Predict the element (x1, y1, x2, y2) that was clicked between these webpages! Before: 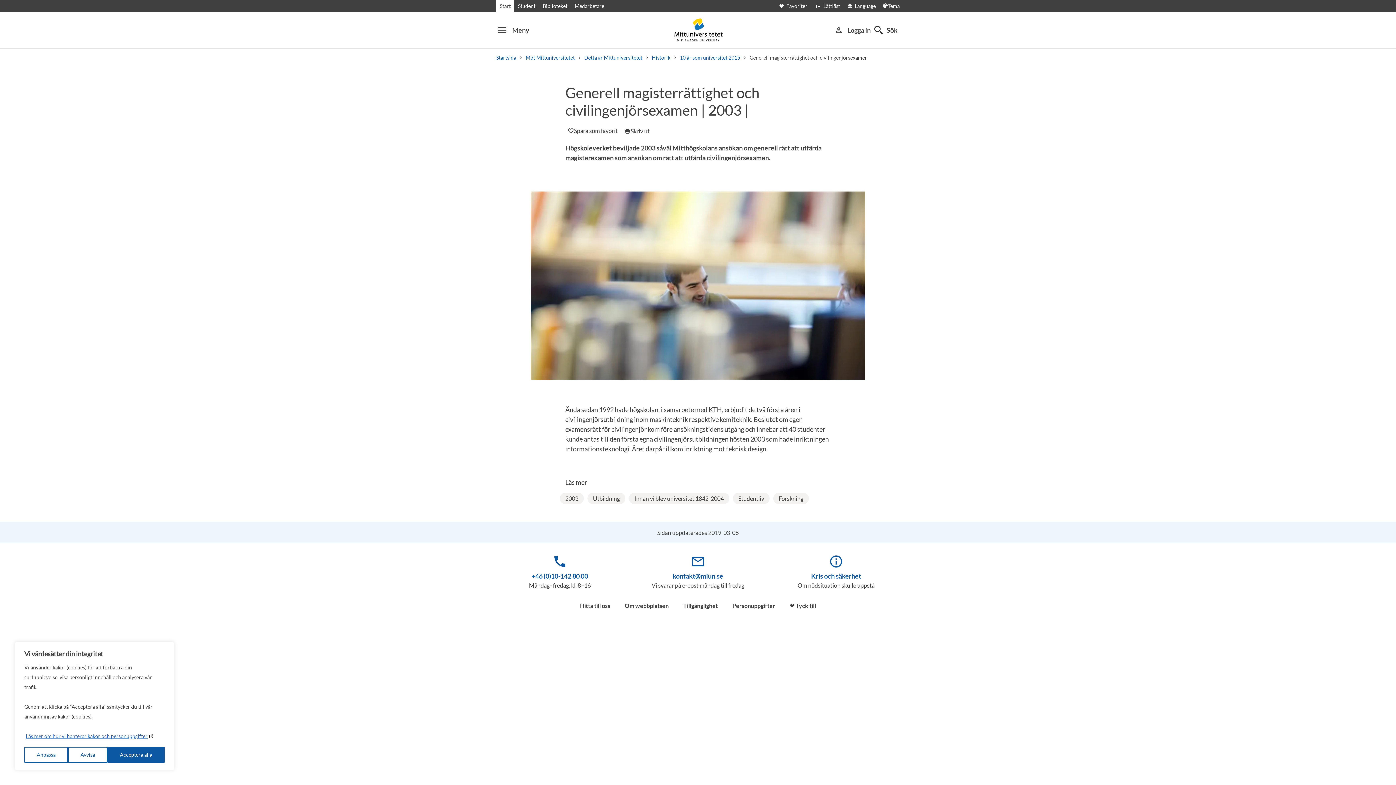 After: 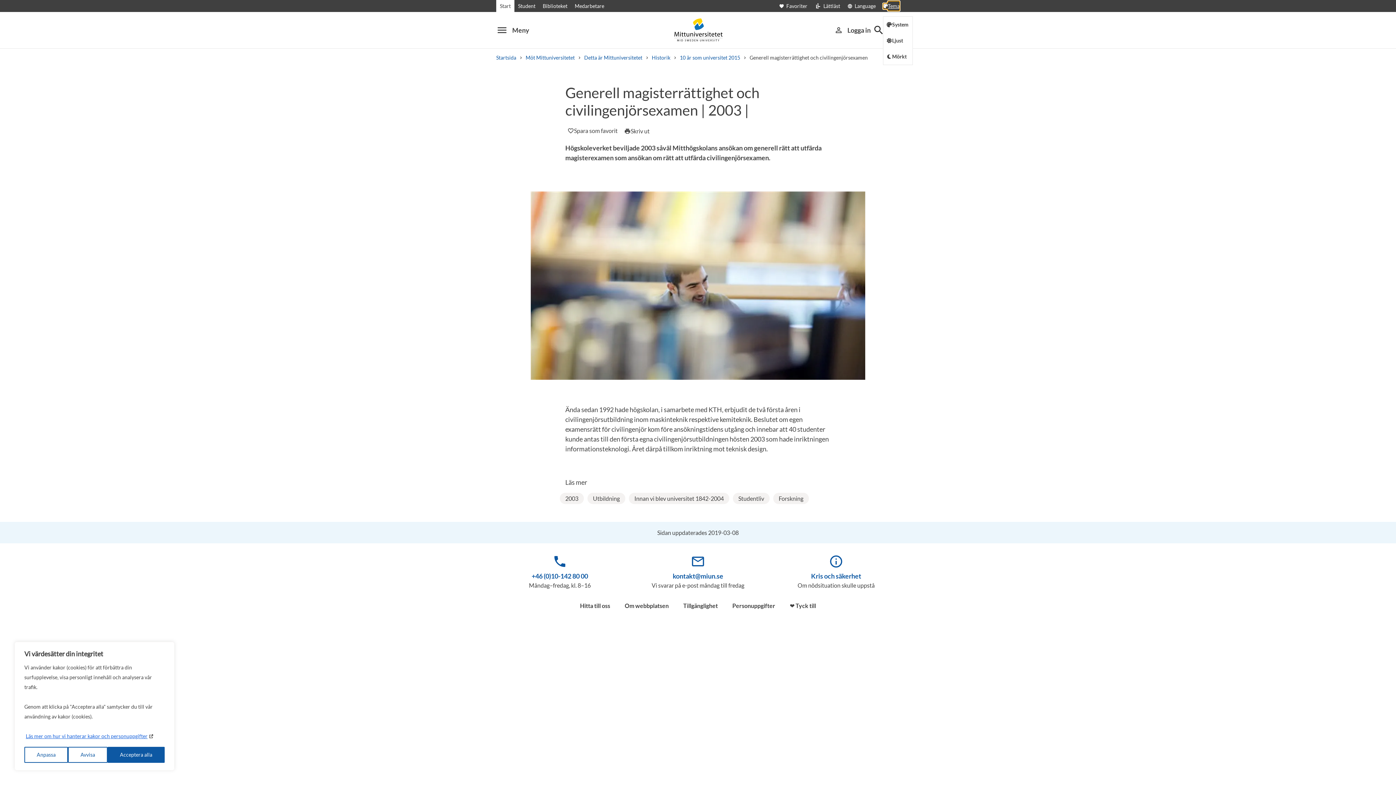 Action: bbox: (883, 3, 900, 8) label: Tema